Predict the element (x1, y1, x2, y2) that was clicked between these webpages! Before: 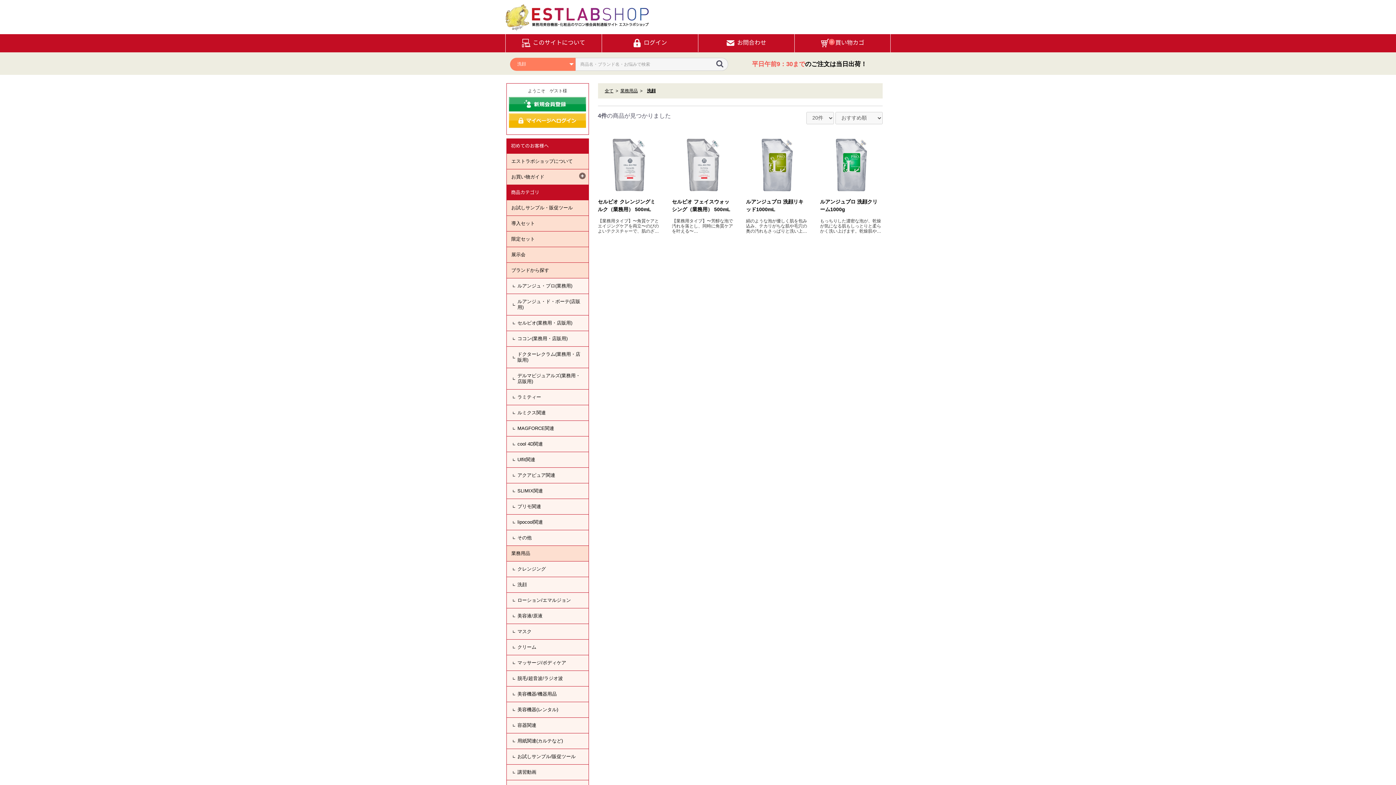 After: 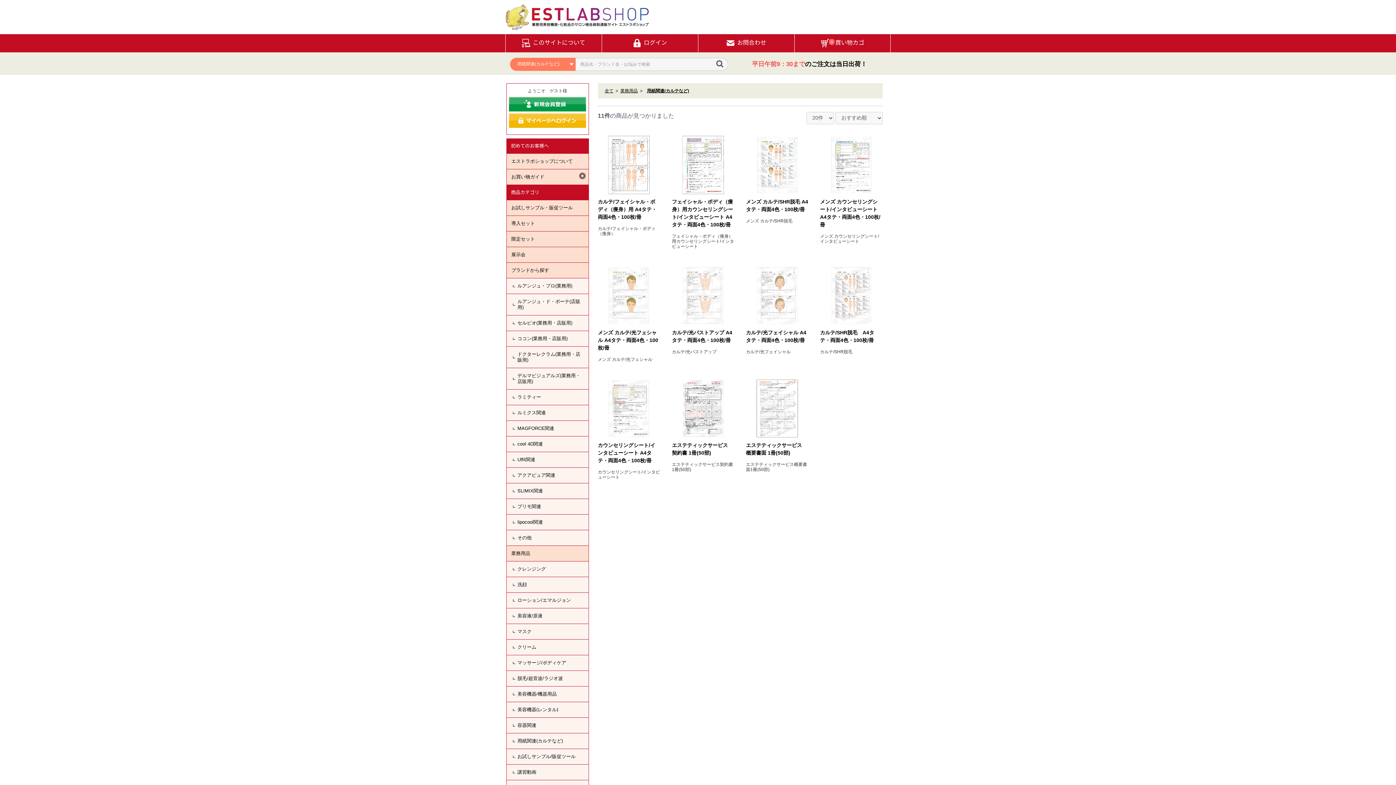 Action: bbox: (506, 733, 588, 748) label: 用紙関連(カルテなど)